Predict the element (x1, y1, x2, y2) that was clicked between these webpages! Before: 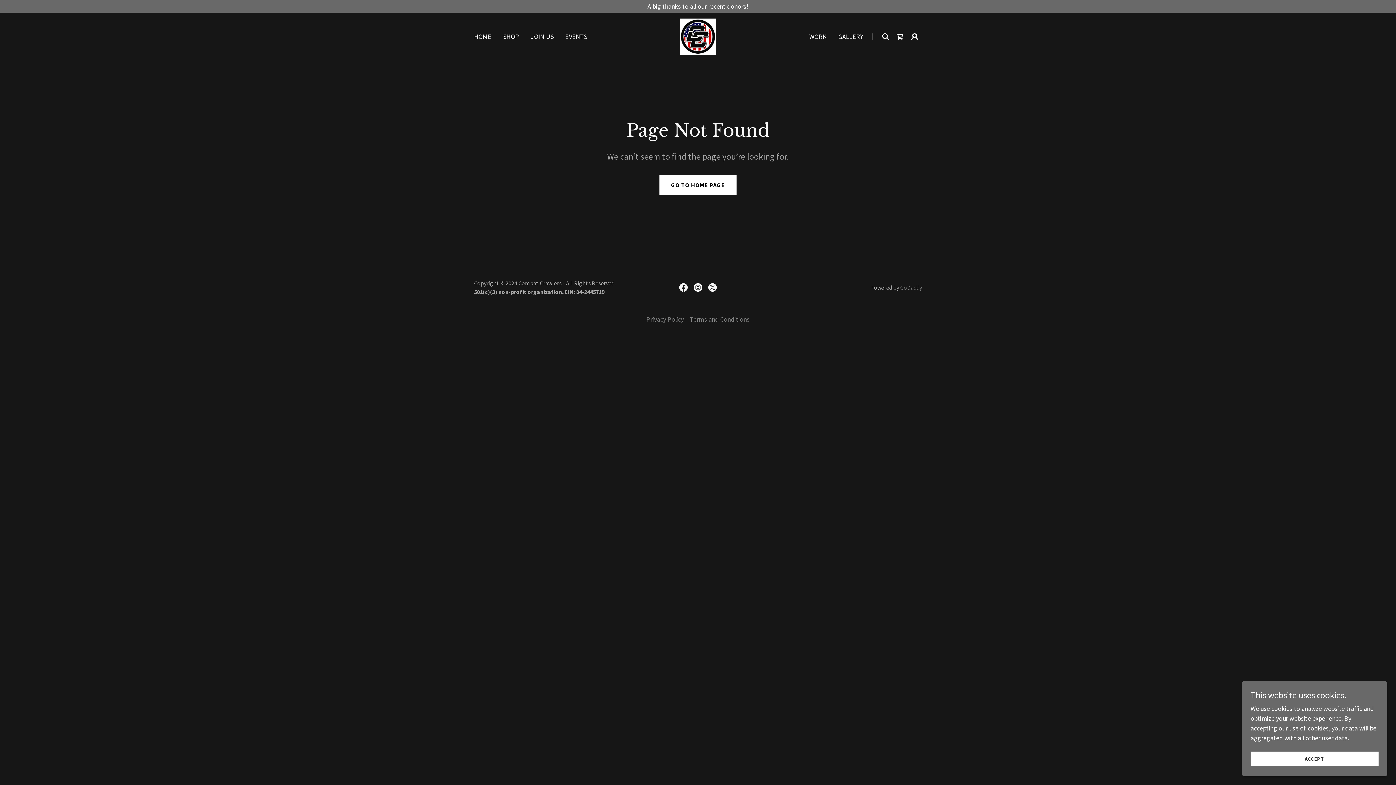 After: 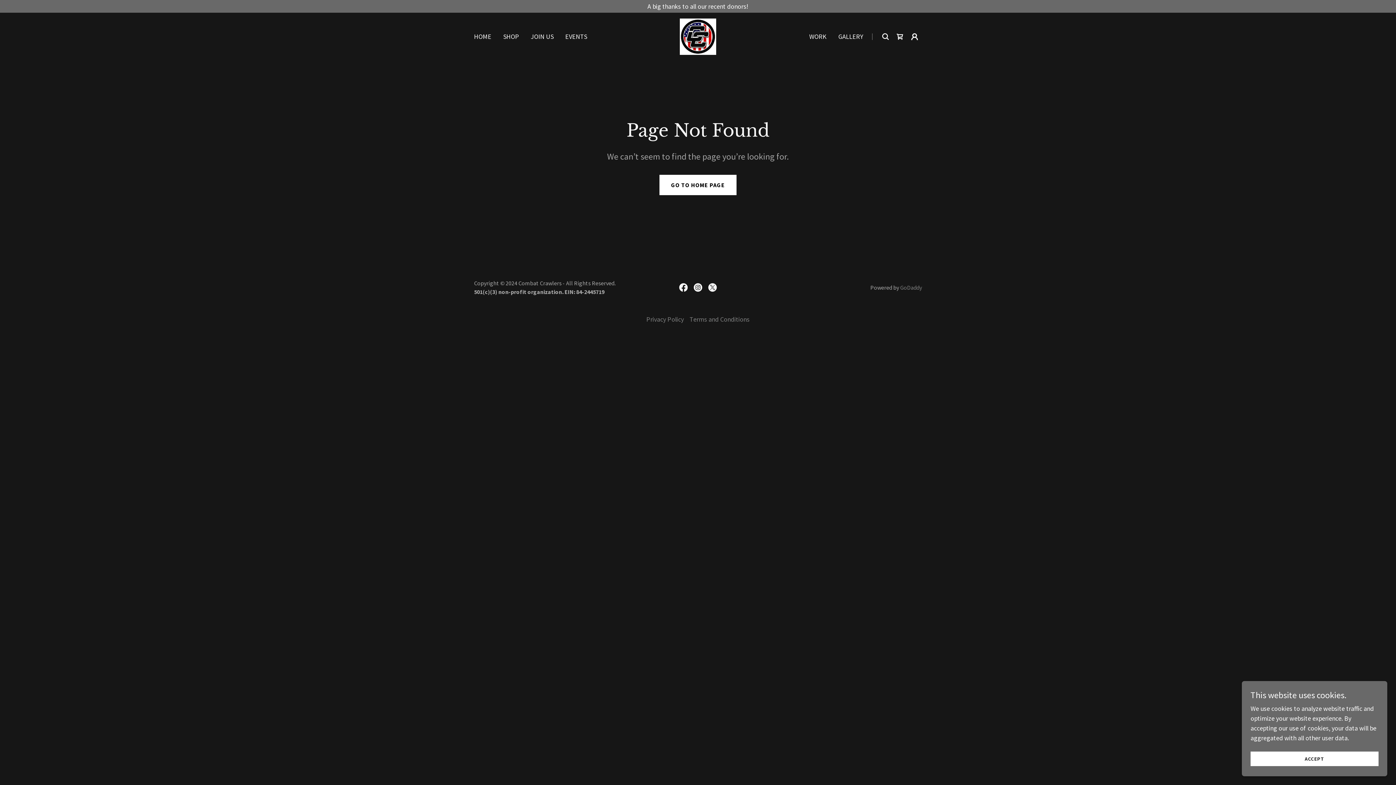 Action: label: Facebook Social Link bbox: (676, 280, 690, 294)